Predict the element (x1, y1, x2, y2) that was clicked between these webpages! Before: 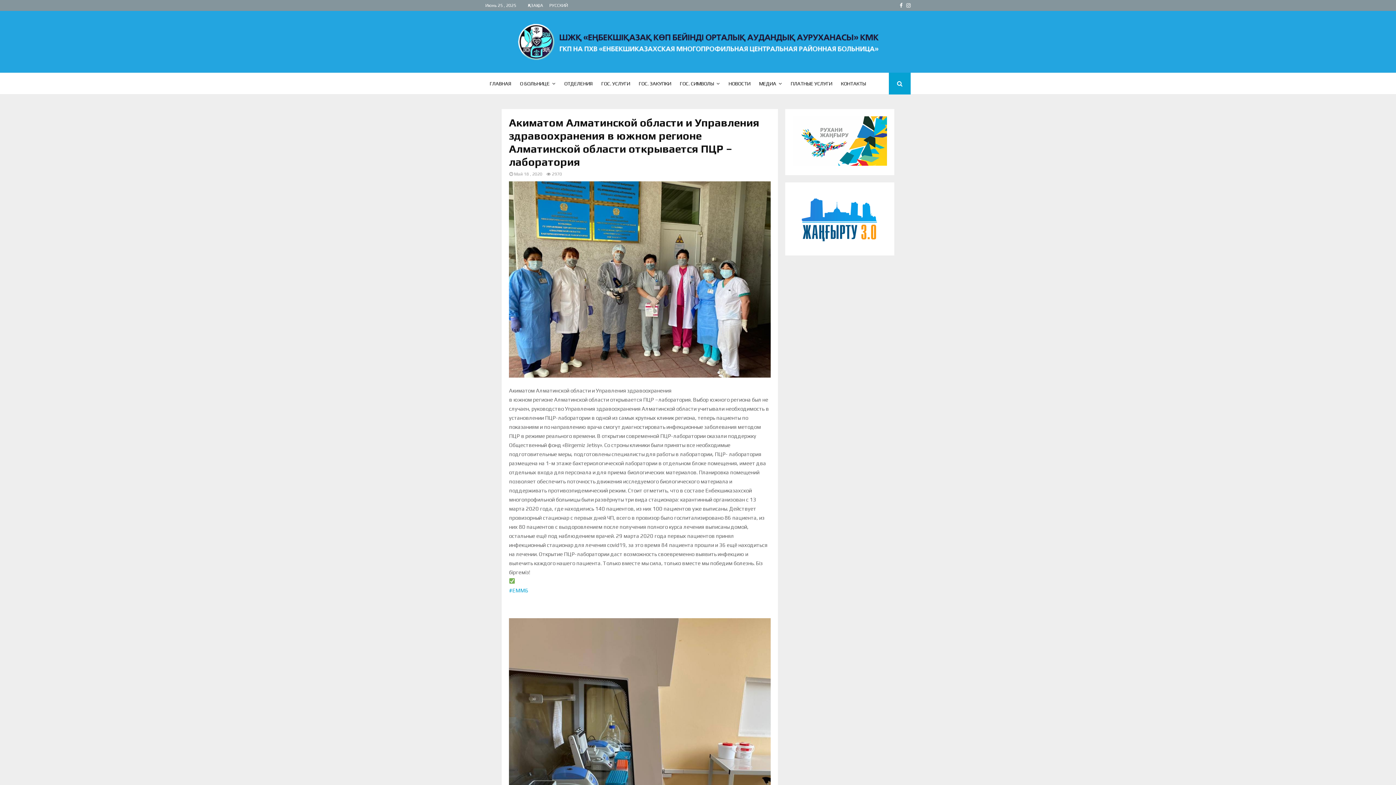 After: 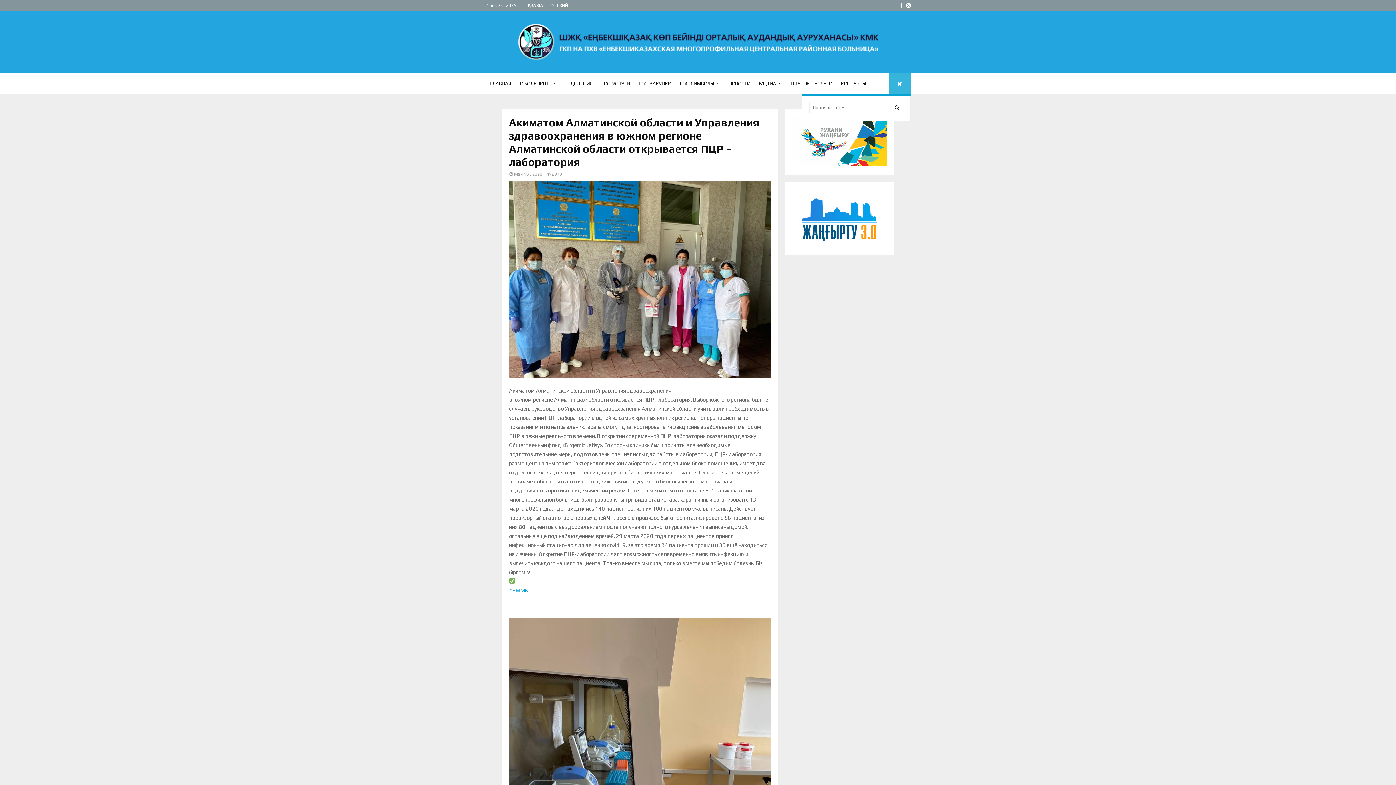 Action: bbox: (889, 72, 910, 94)